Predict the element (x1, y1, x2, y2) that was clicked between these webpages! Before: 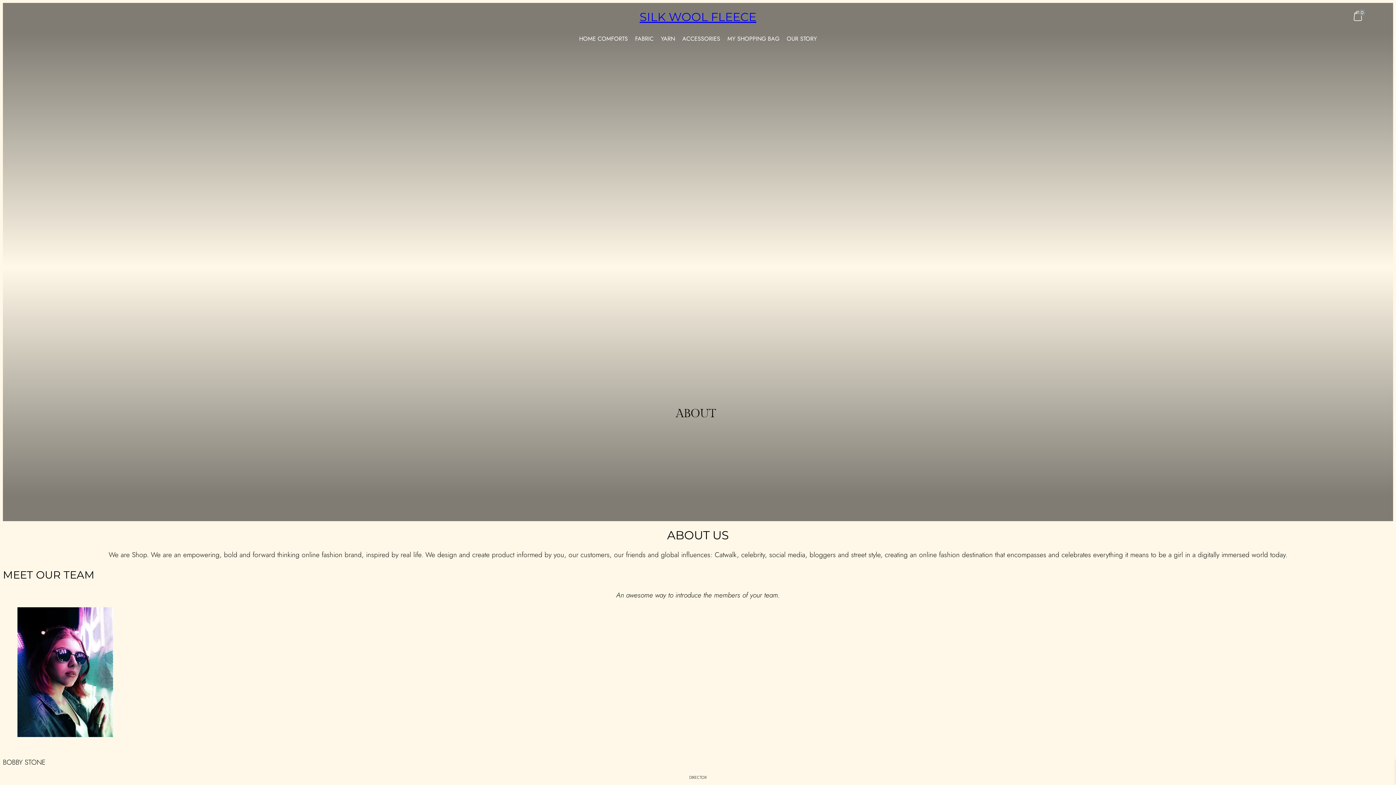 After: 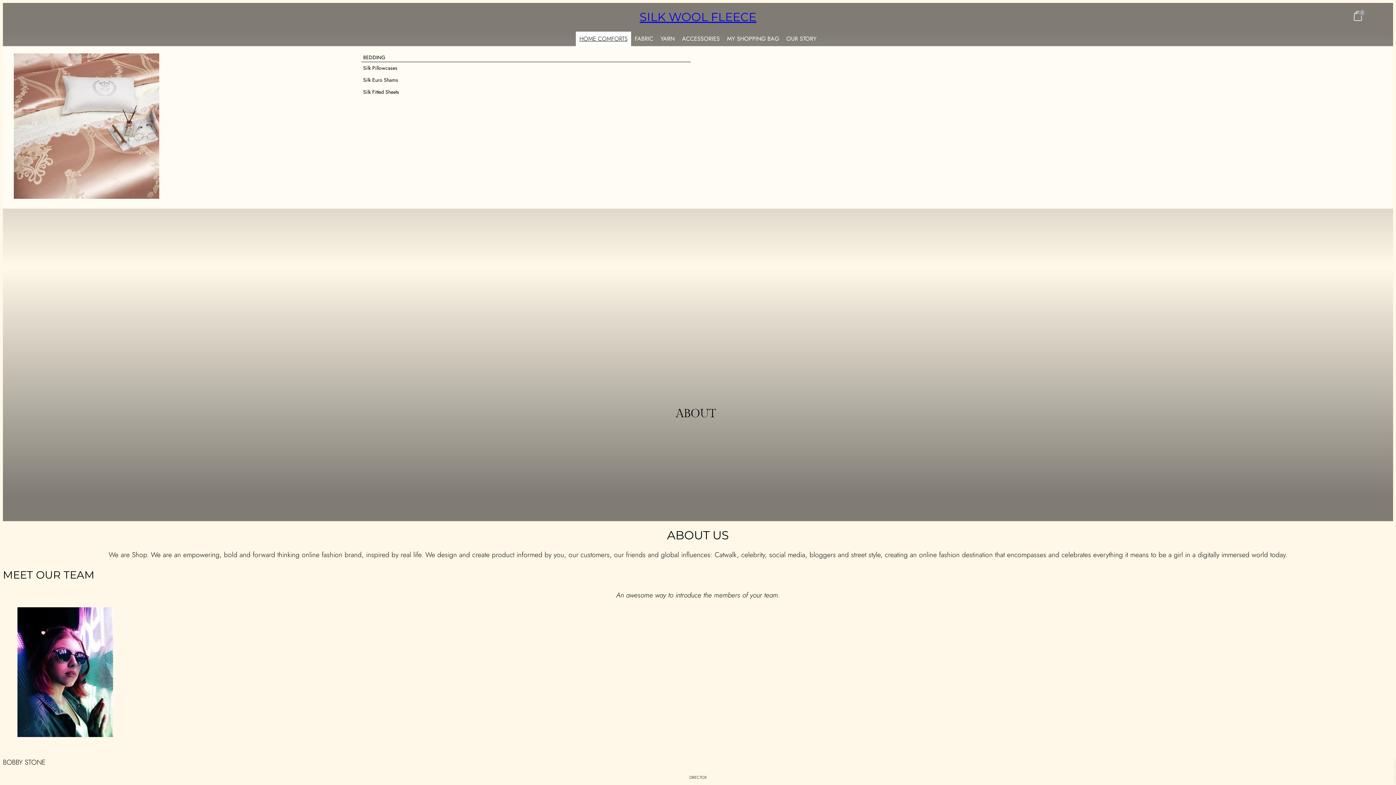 Action: bbox: (575, 31, 631, 46) label: HOME COMFORTS